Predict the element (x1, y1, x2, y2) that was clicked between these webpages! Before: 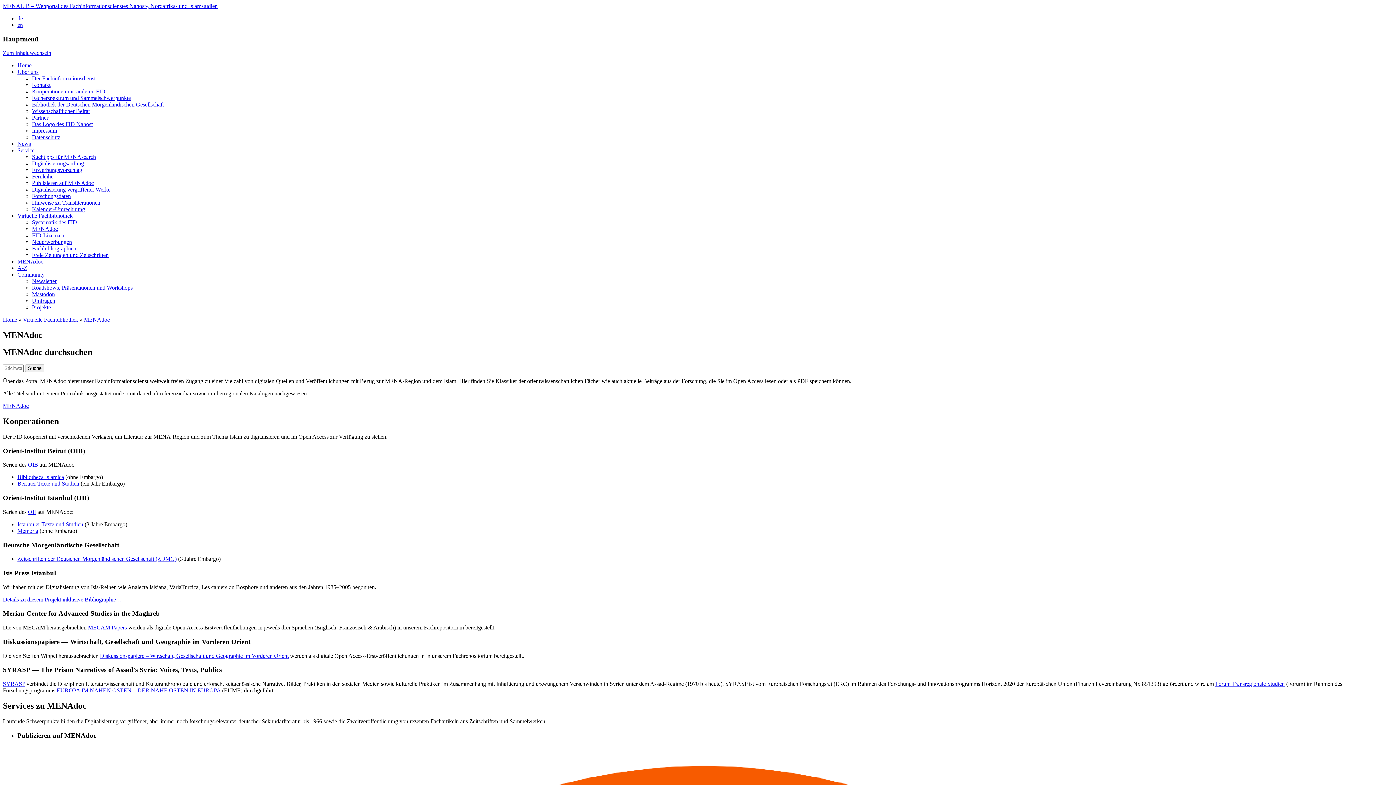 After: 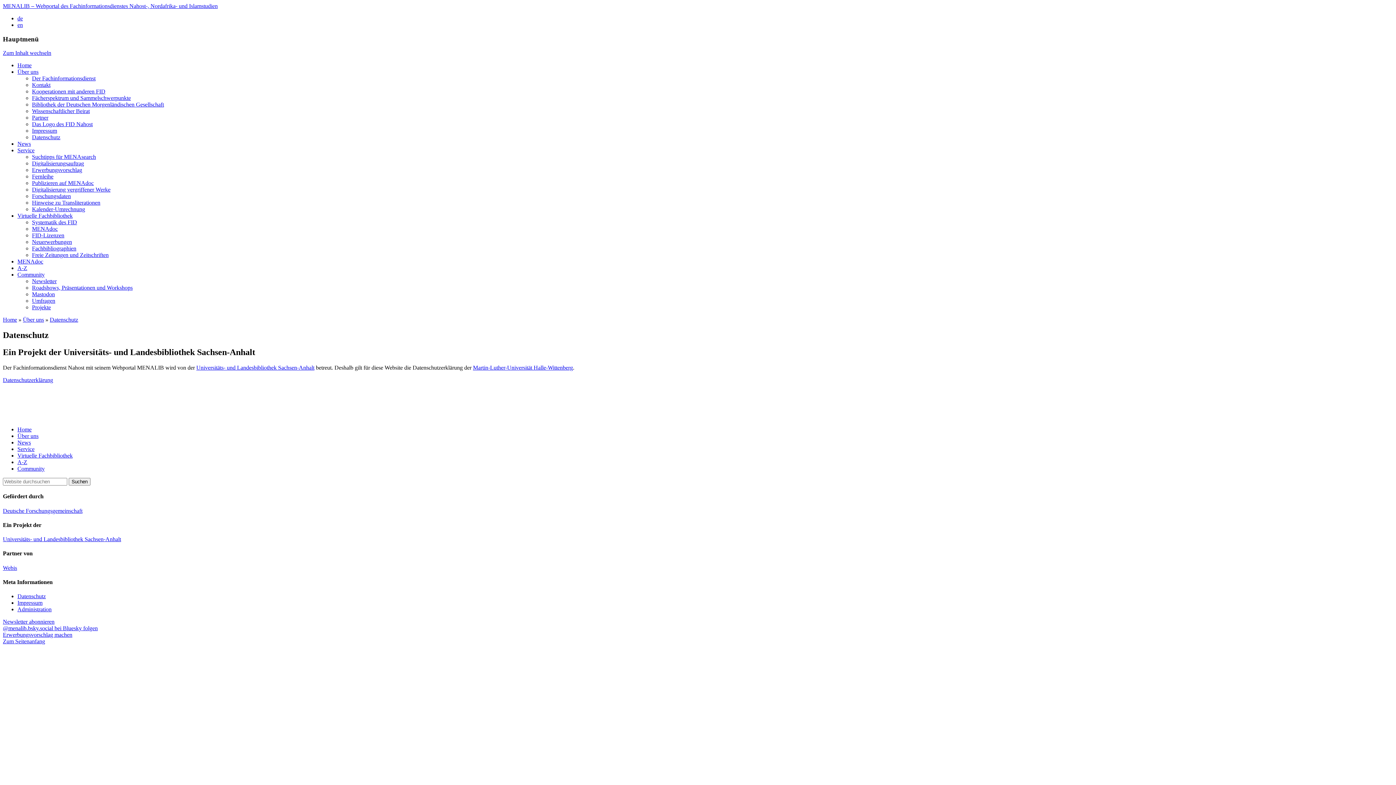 Action: bbox: (32, 134, 60, 140) label: Datenschutz